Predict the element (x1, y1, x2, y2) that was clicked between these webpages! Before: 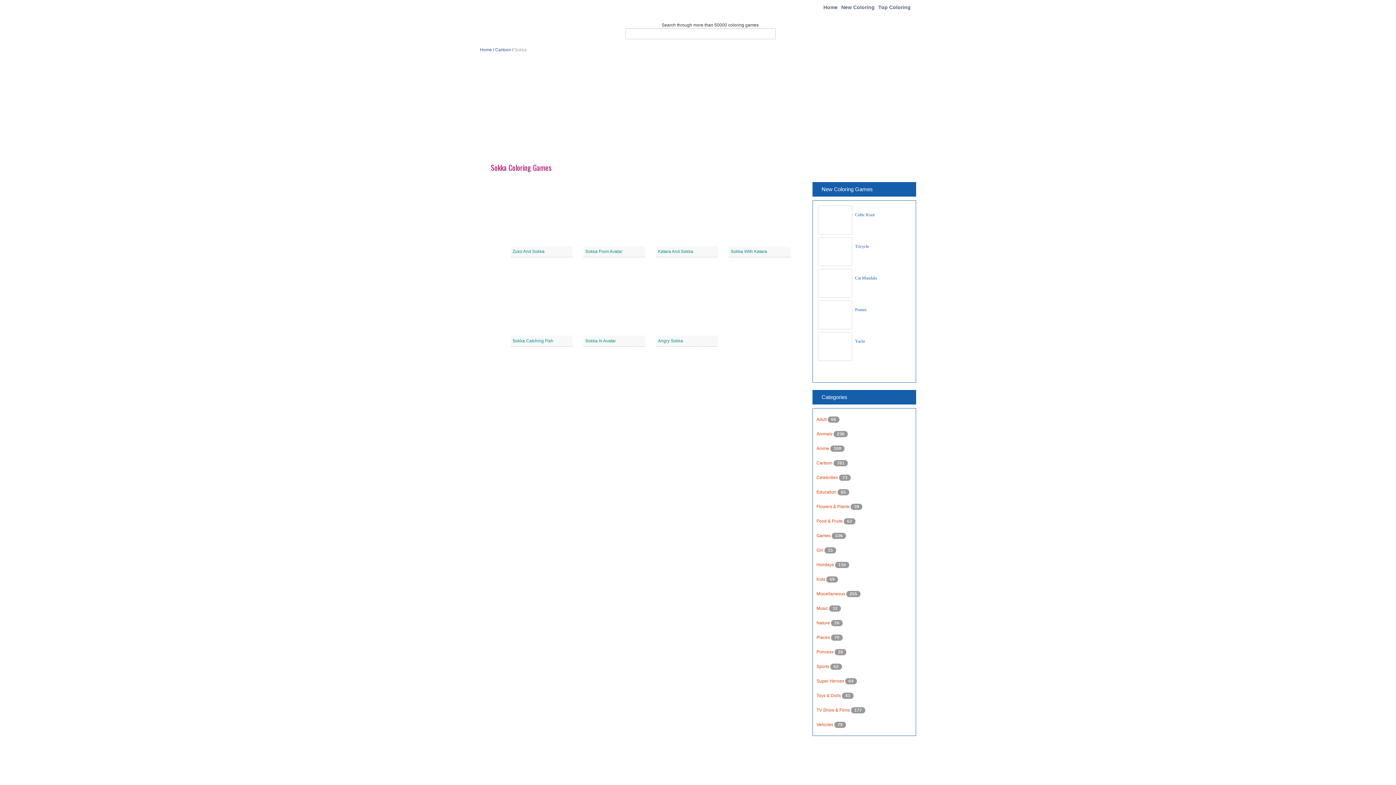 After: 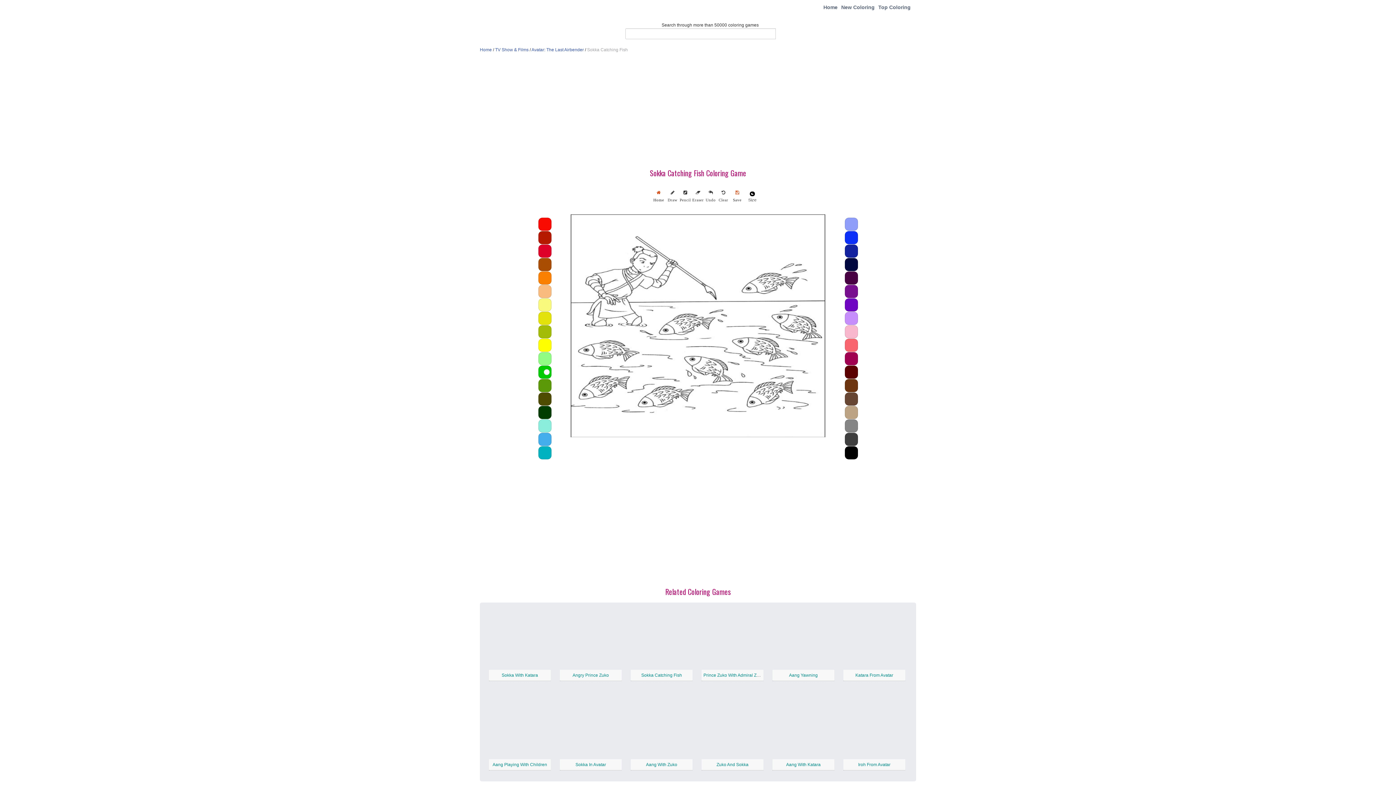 Action: label: Sokka Catching Fish bbox: (512, 338, 553, 343)